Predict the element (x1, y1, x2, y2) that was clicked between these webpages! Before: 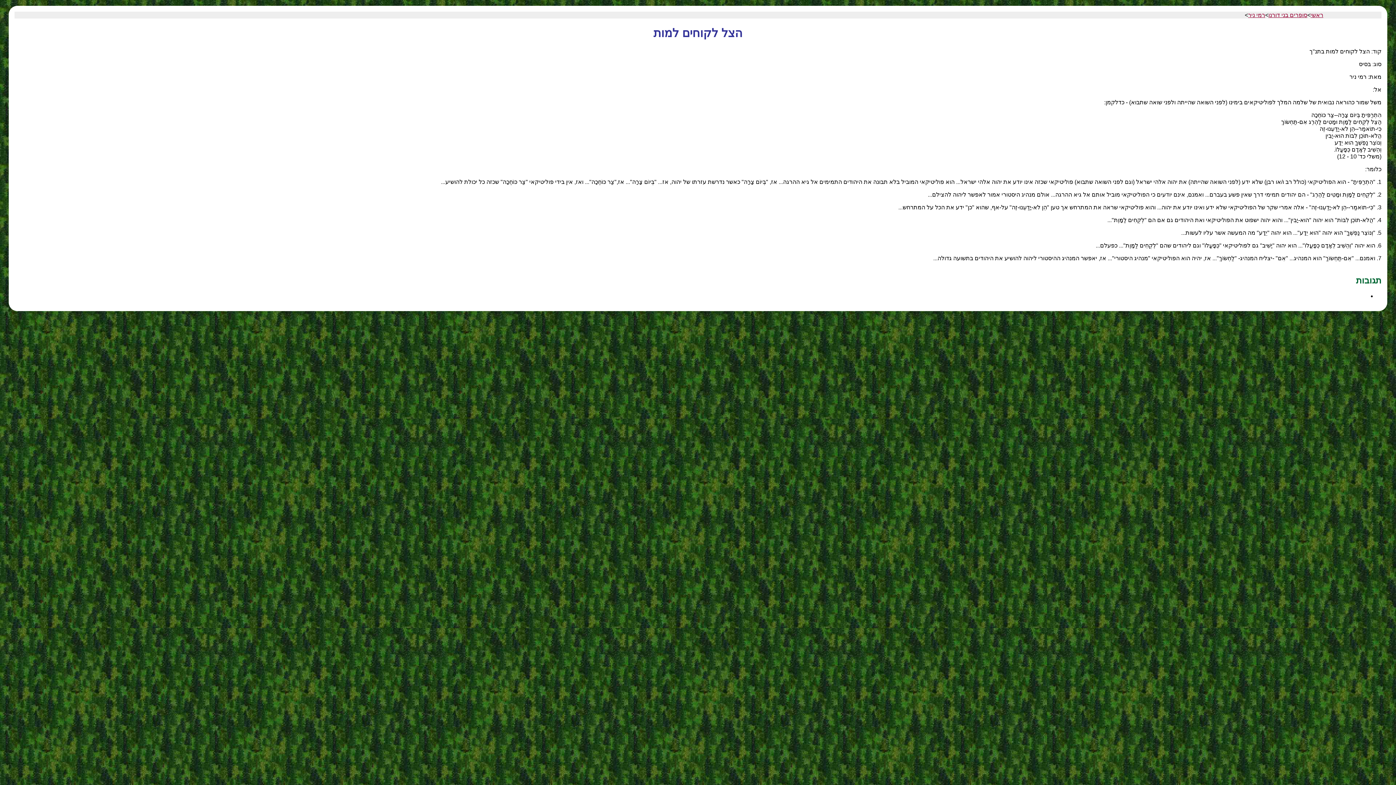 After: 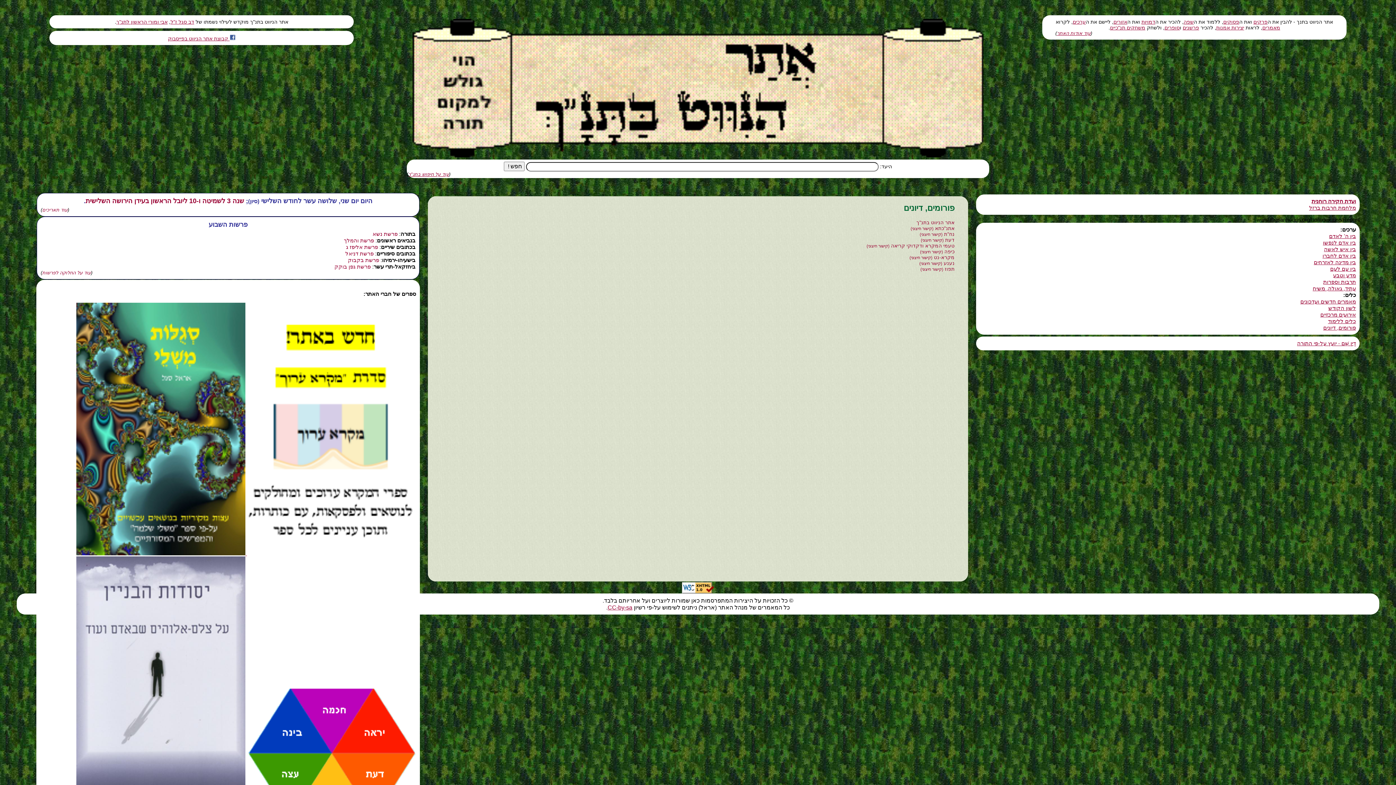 Action: bbox: (1310, 12, 1323, 18) label: ראשי